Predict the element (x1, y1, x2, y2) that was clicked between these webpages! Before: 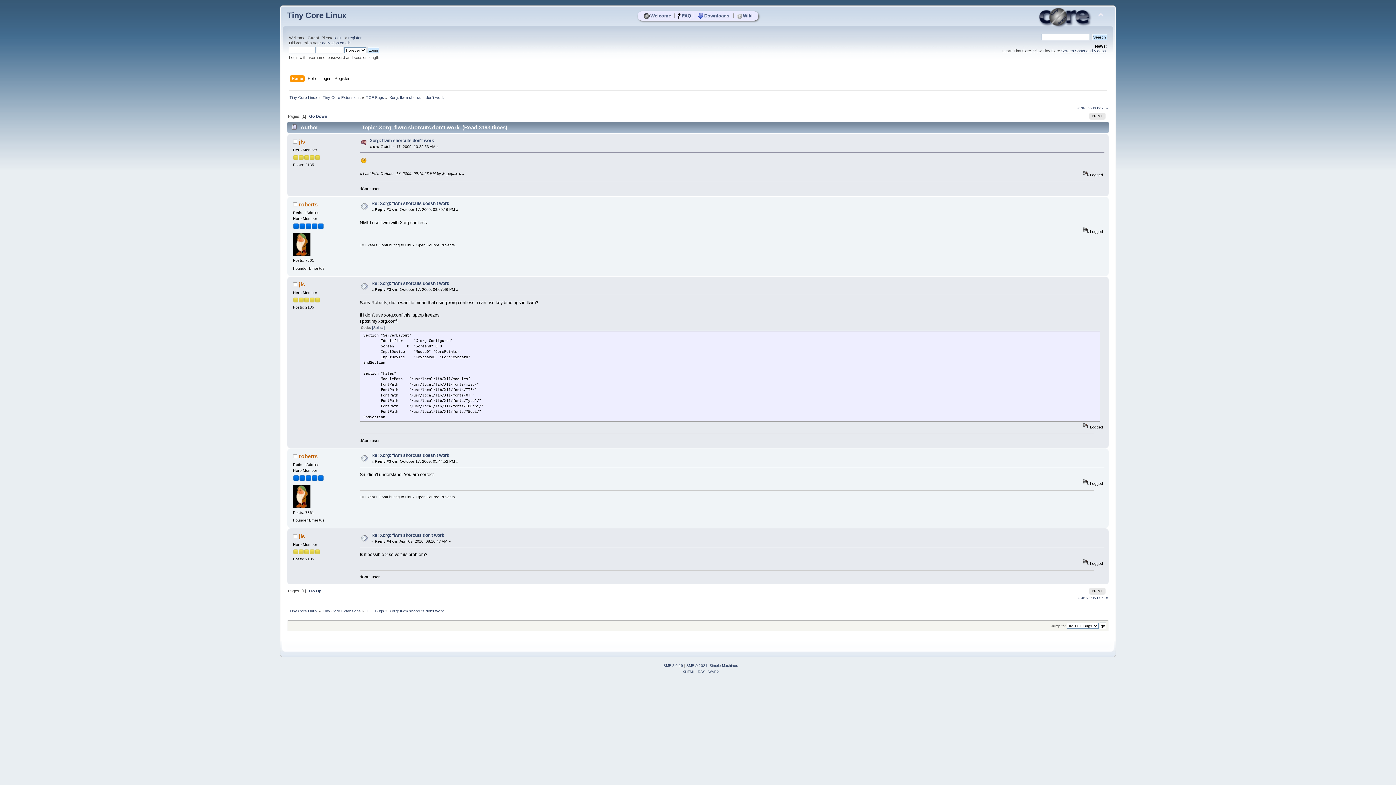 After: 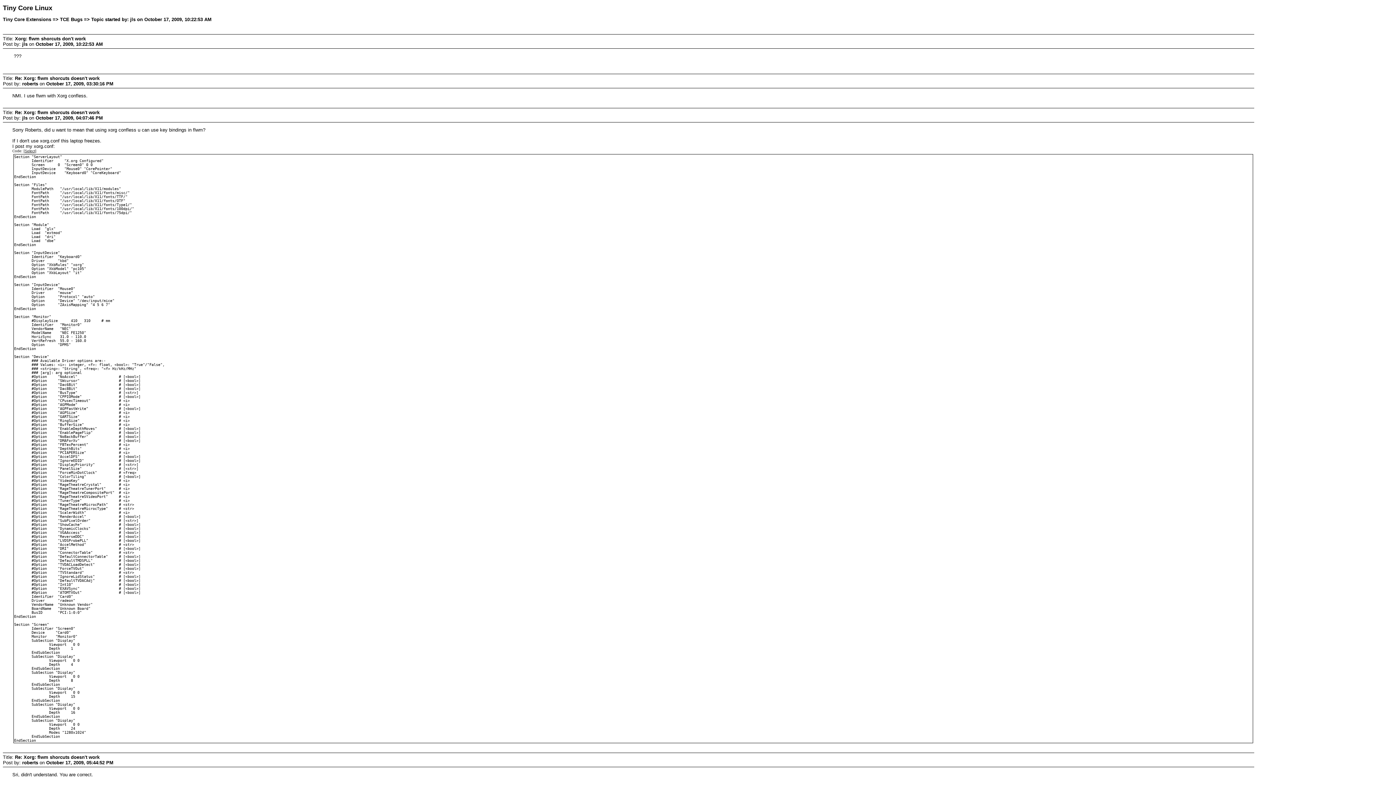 Action: bbox: (1089, 587, 1105, 594) label: PRINT